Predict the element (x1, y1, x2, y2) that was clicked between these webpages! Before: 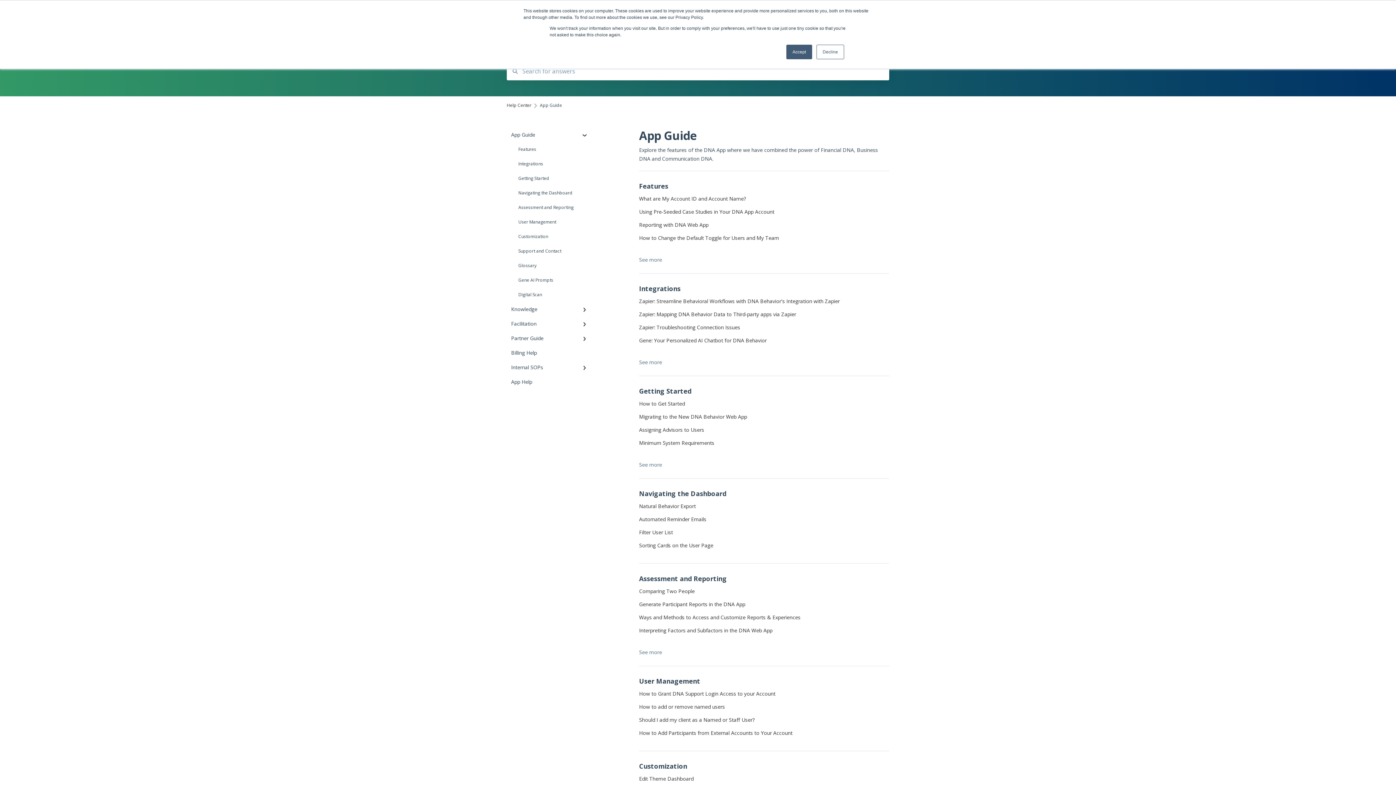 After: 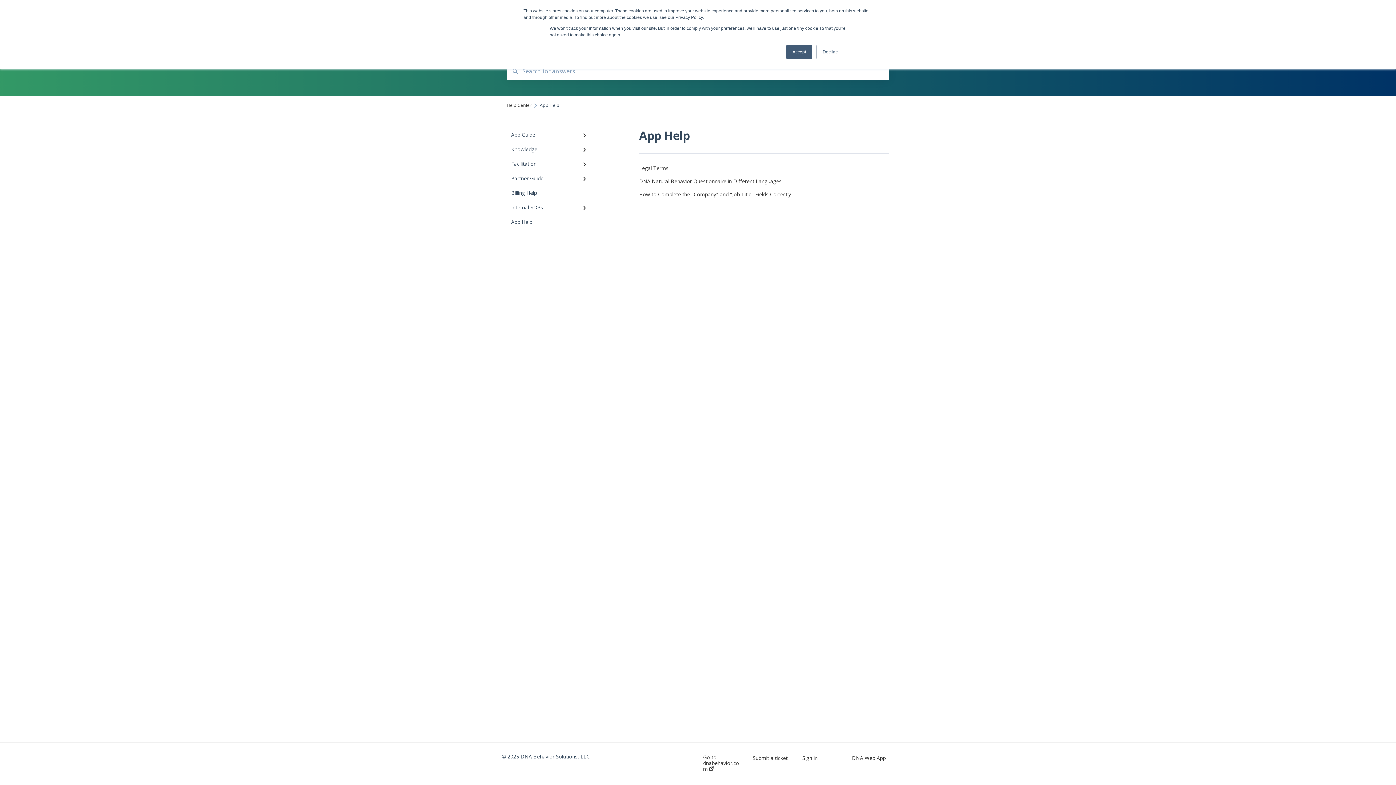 Action: label: App Help bbox: (506, 374, 594, 389)